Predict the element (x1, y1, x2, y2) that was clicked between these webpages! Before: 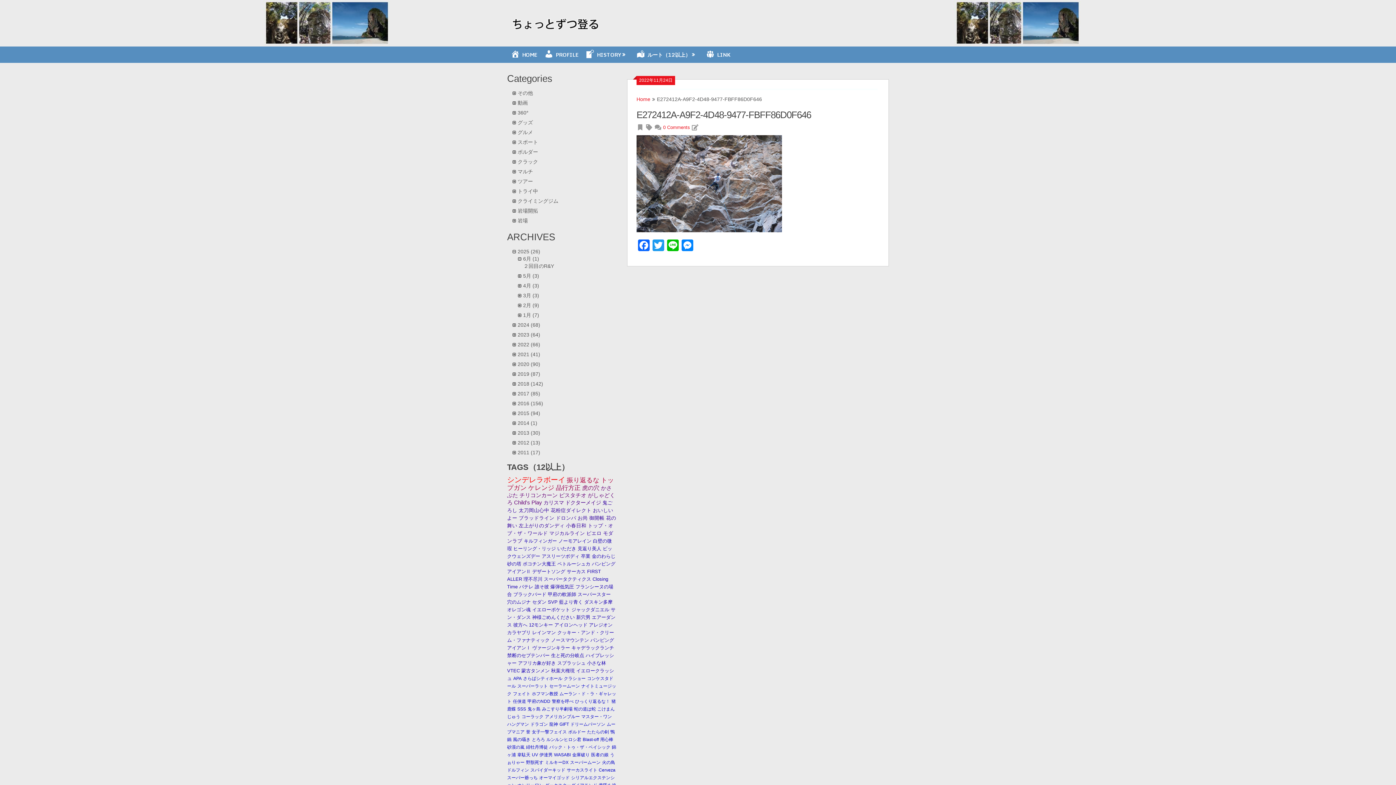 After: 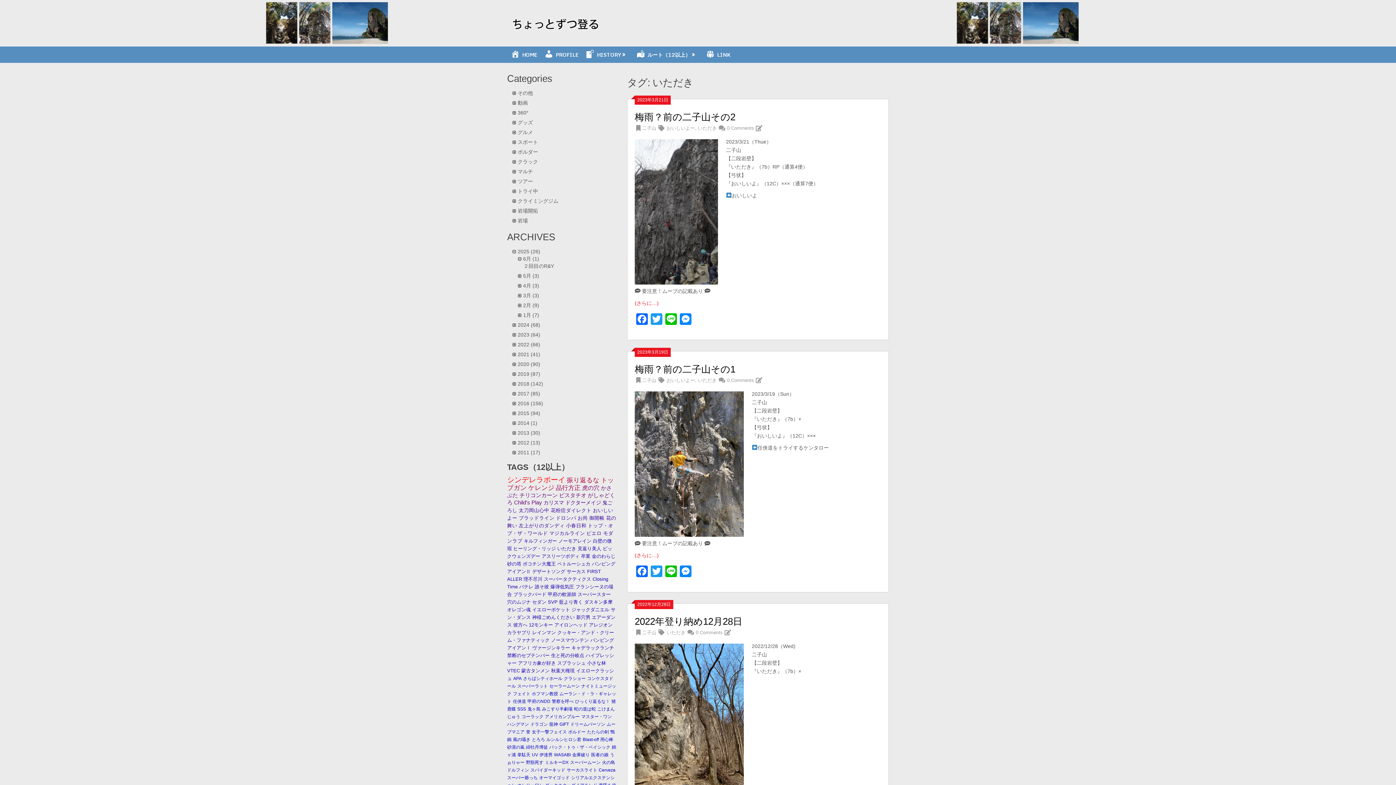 Action: label: いただき bbox: (557, 546, 576, 551)